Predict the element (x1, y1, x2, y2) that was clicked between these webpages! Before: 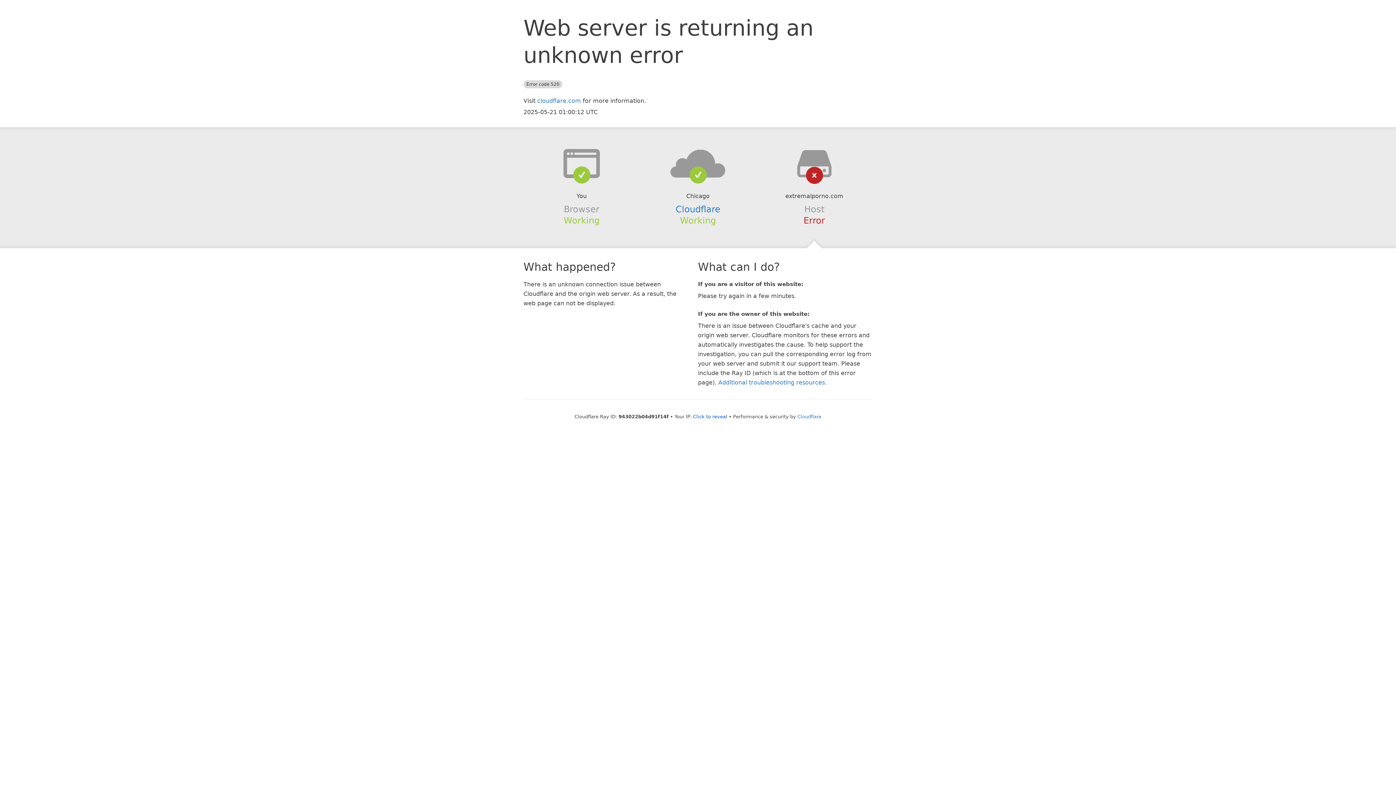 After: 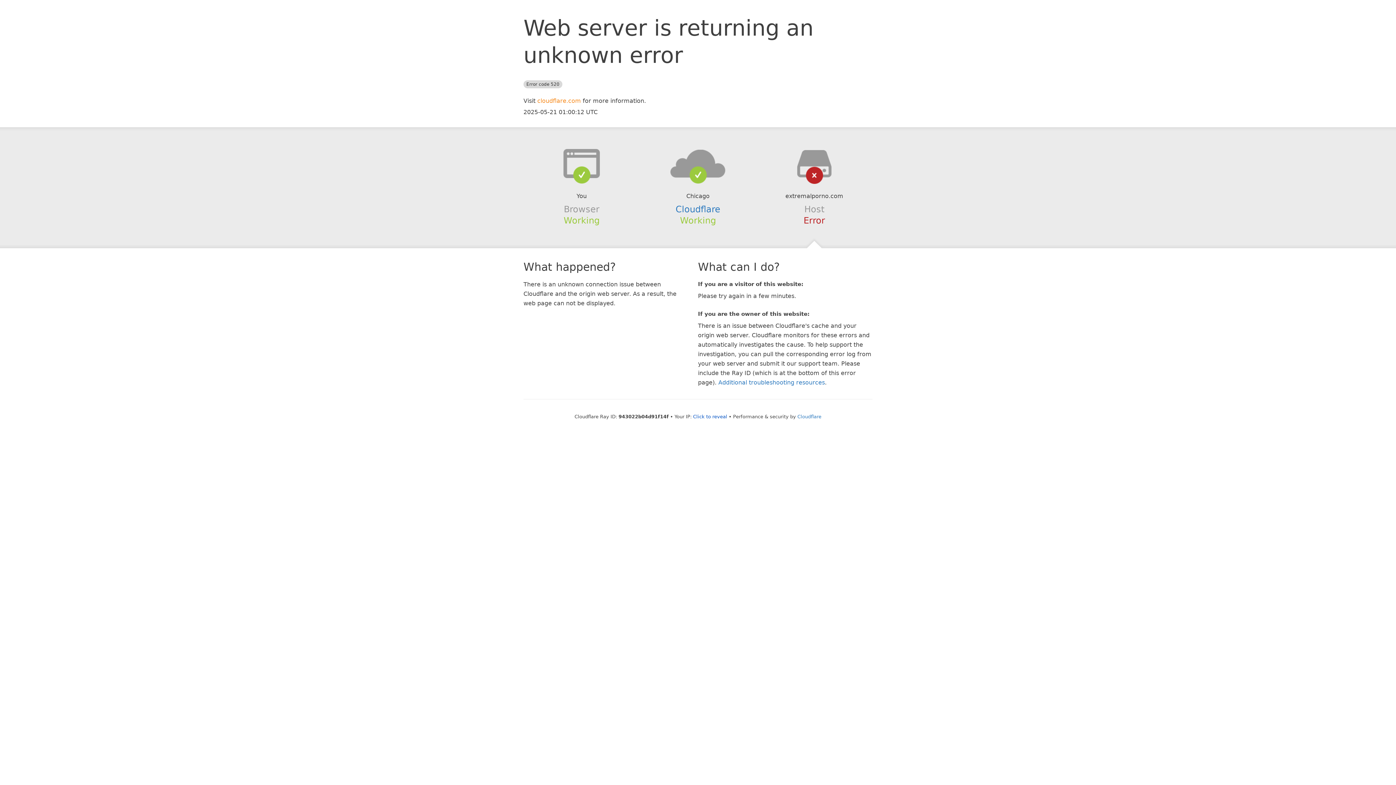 Action: label: cloudflare.com bbox: (537, 97, 581, 104)